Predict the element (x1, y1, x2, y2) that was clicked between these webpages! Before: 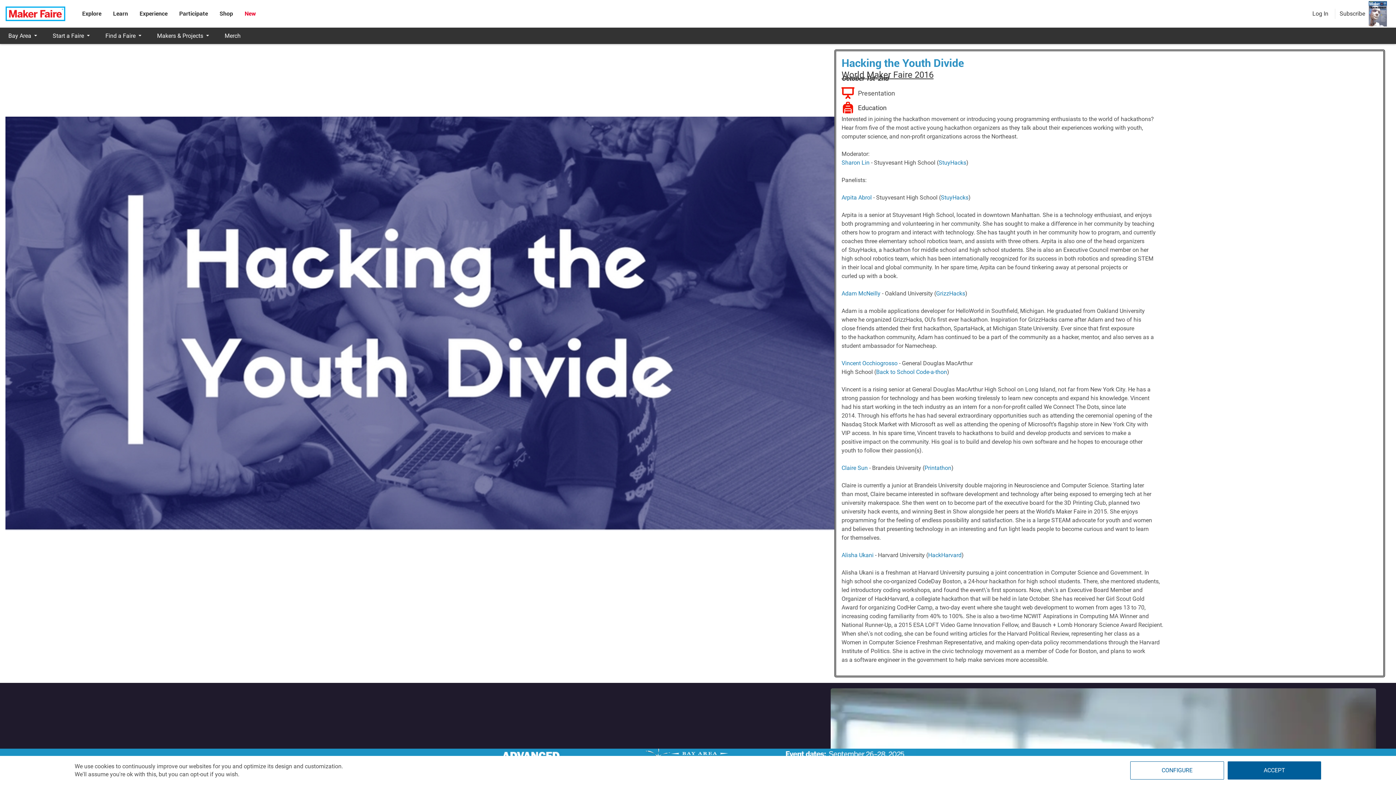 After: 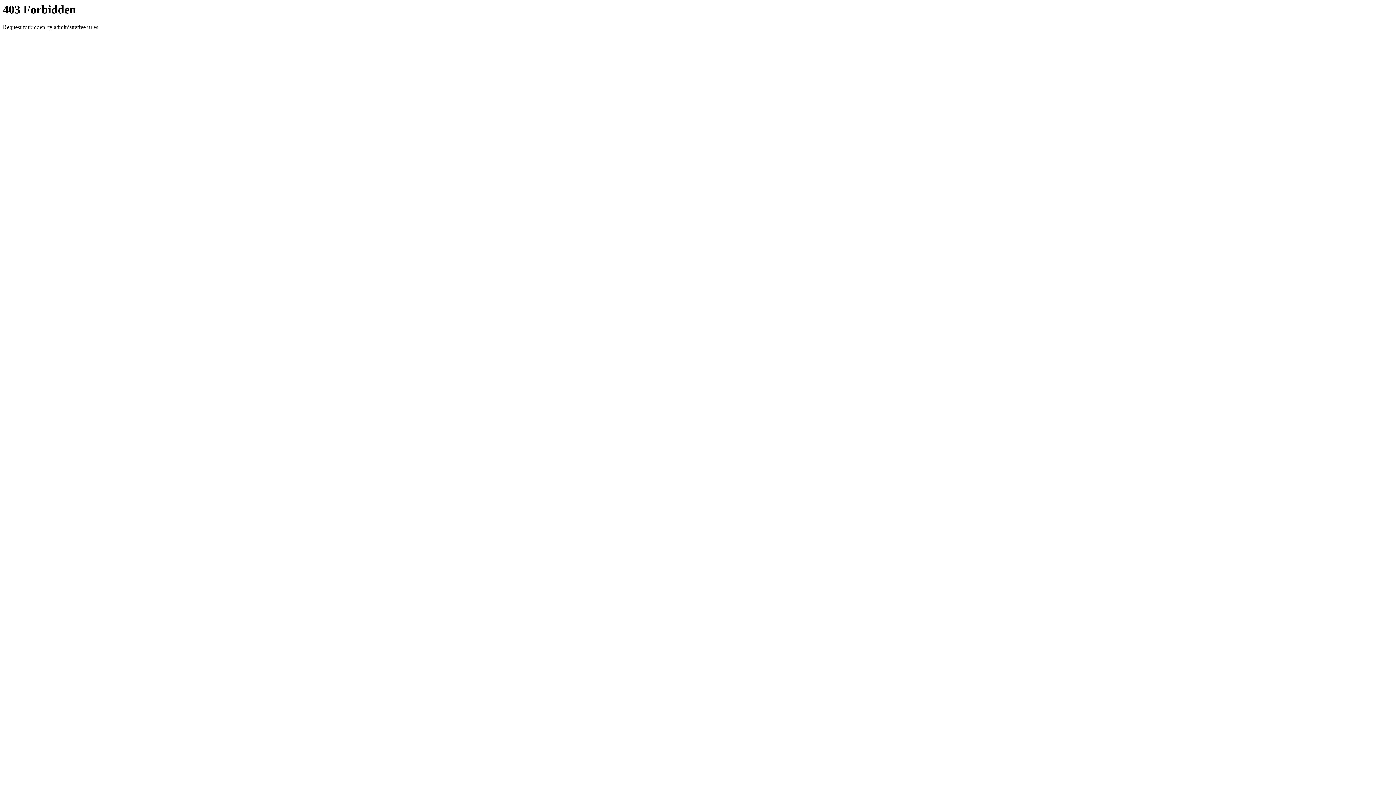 Action: bbox: (941, 194, 968, 201) label: StuyHacks